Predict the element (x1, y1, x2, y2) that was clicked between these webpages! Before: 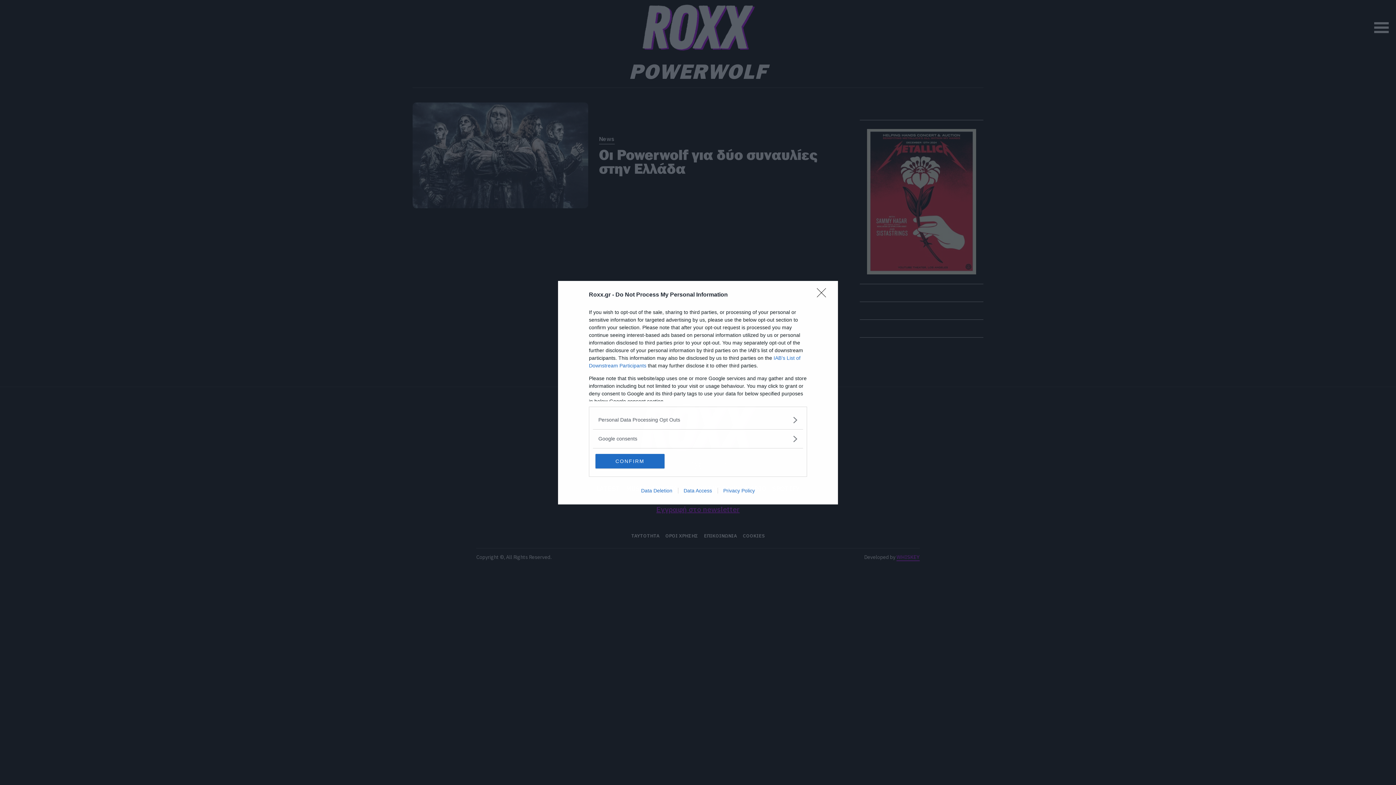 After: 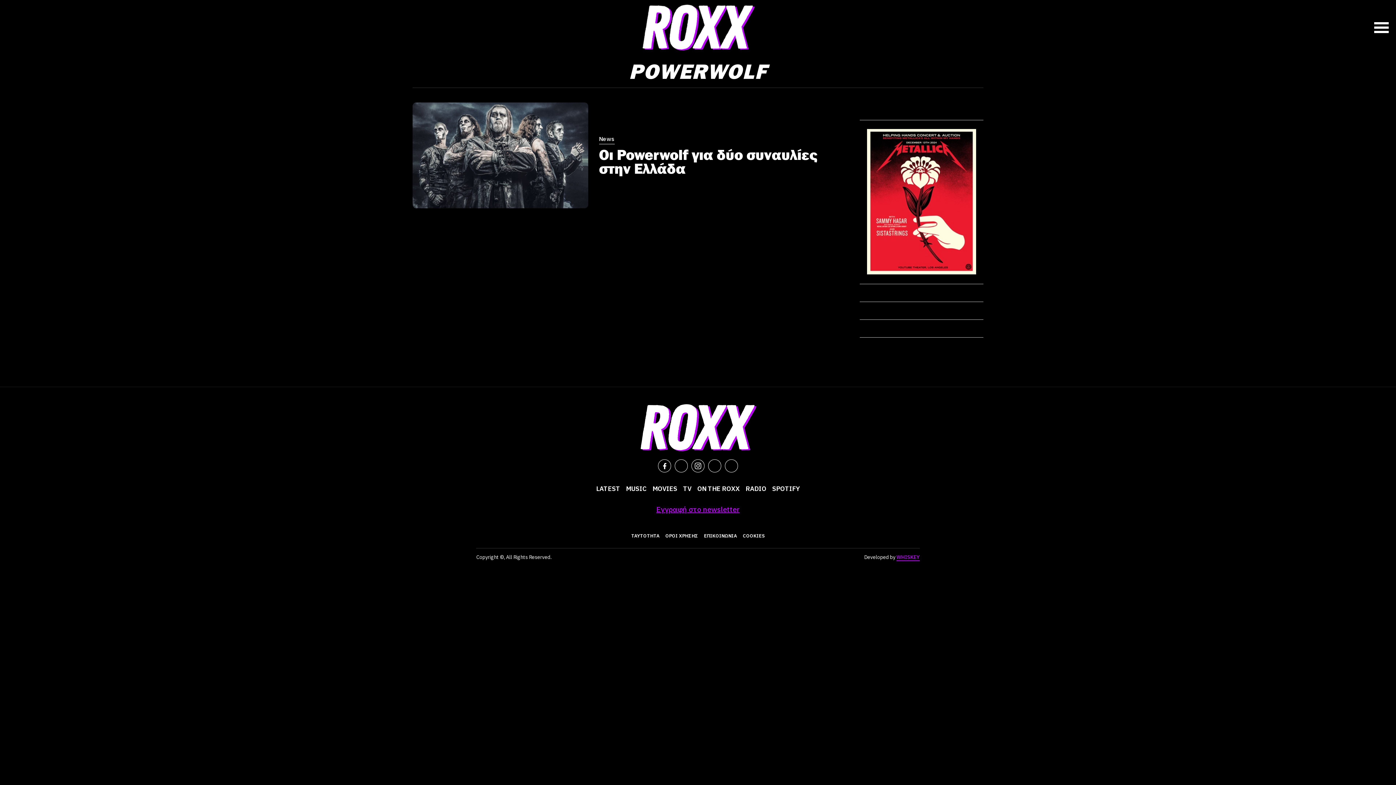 Action: label: Close bbox: (817, 288, 830, 302)